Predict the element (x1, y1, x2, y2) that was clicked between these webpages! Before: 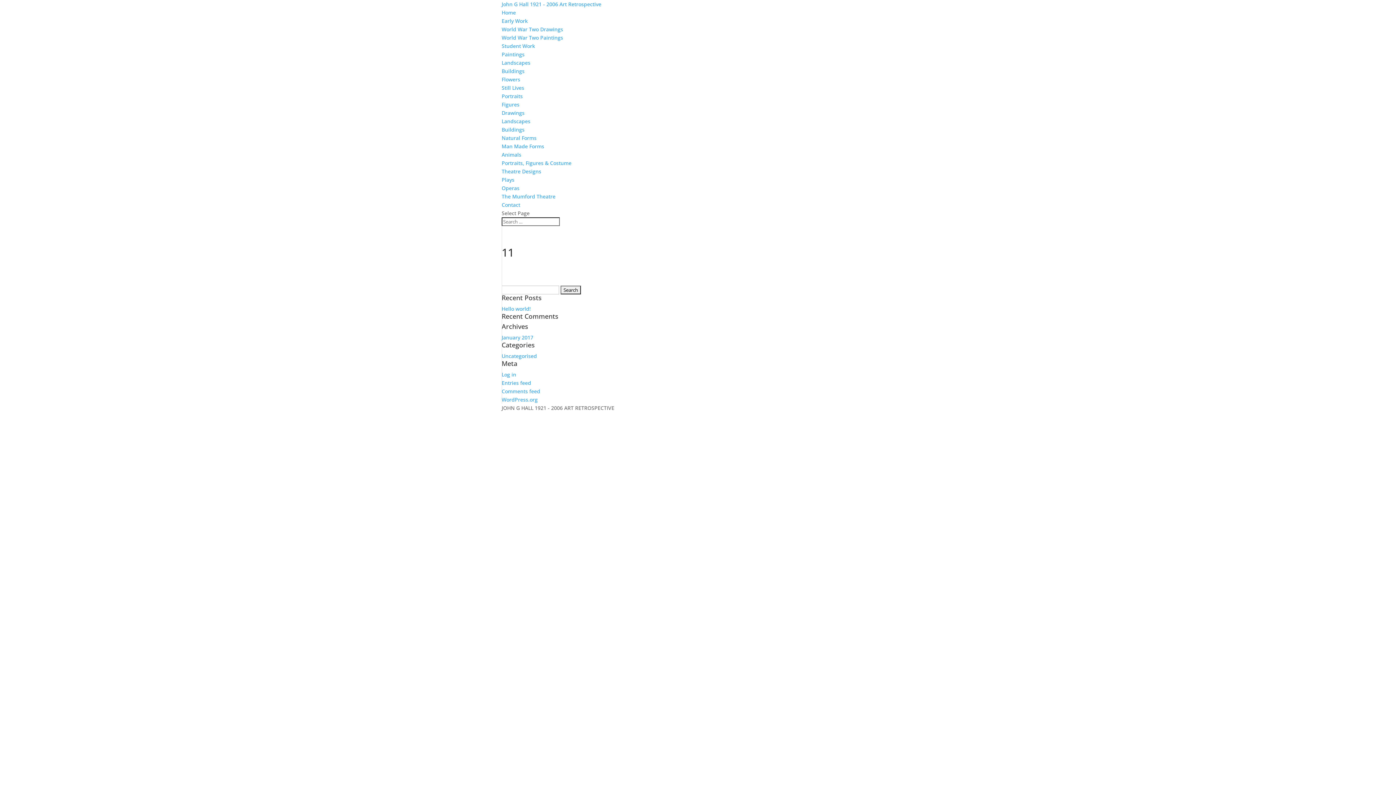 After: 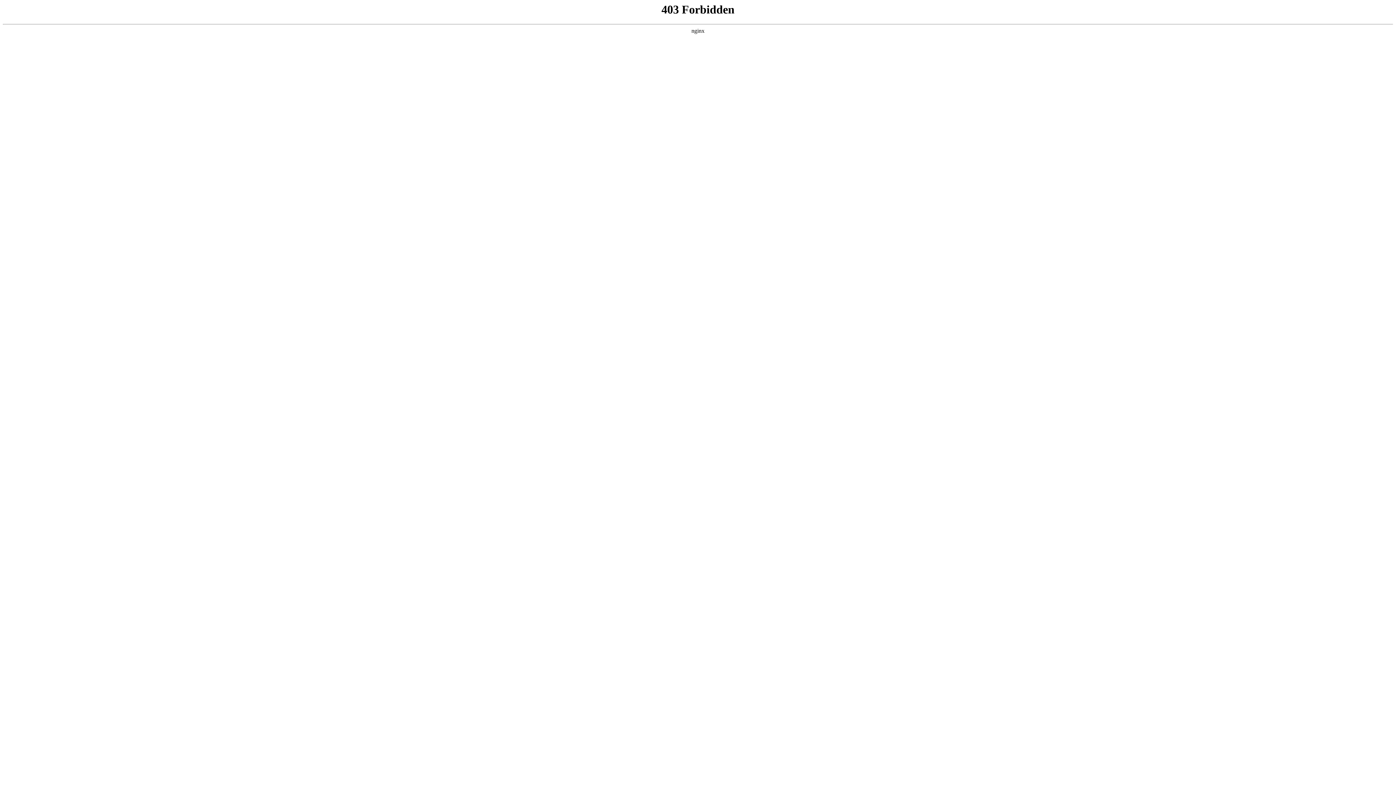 Action: bbox: (501, 396, 537, 403) label: WordPress.org